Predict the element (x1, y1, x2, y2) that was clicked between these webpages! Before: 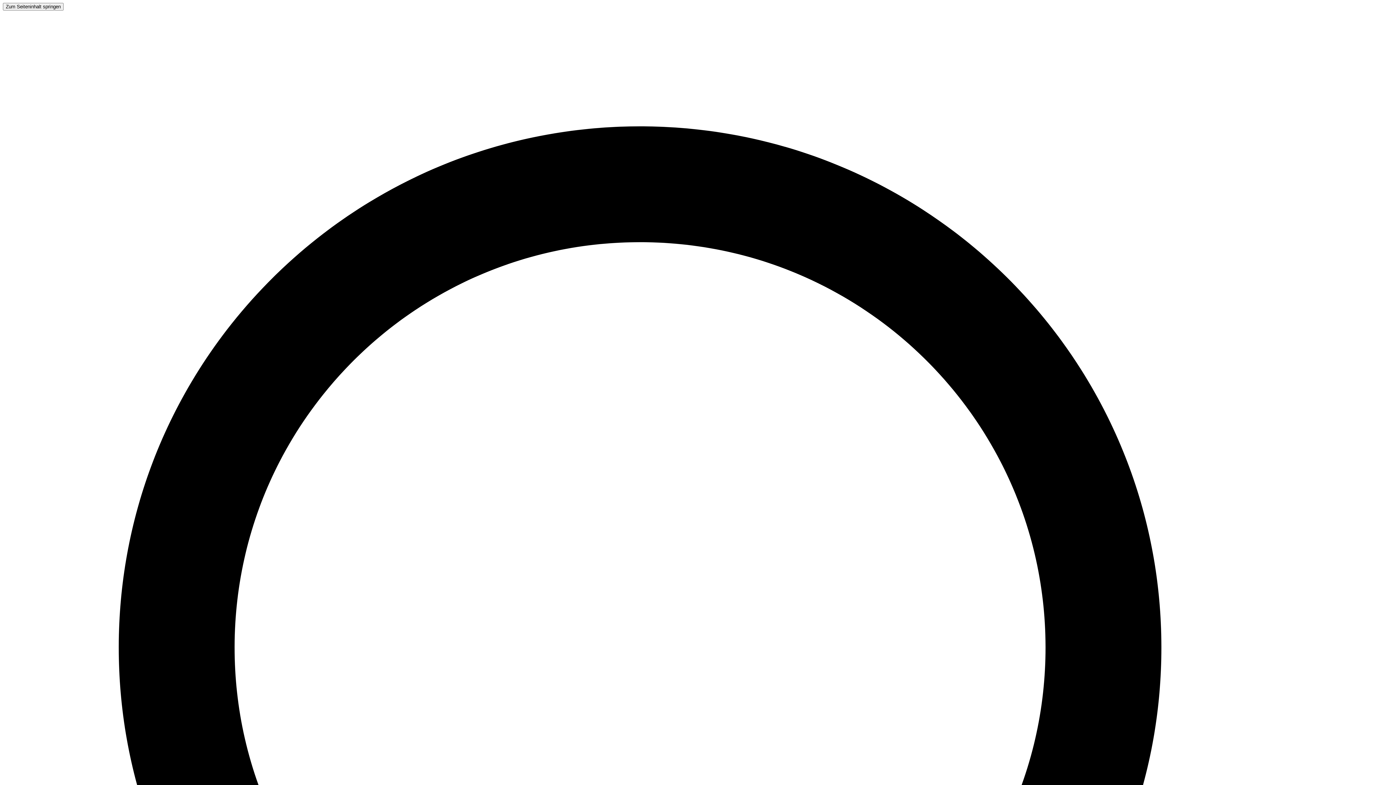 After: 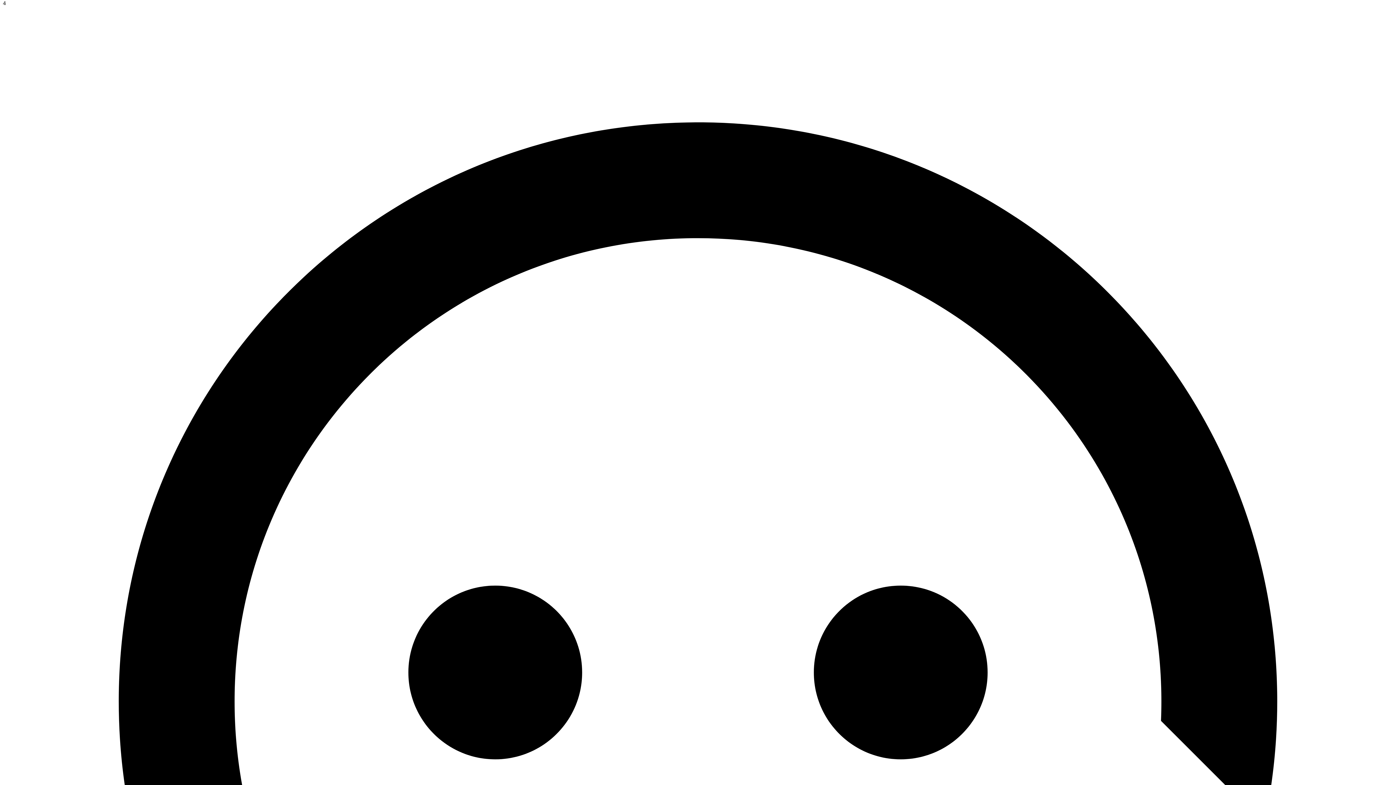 Action: label: Zum Seiteninhalt springen bbox: (2, 3, 63, 9)